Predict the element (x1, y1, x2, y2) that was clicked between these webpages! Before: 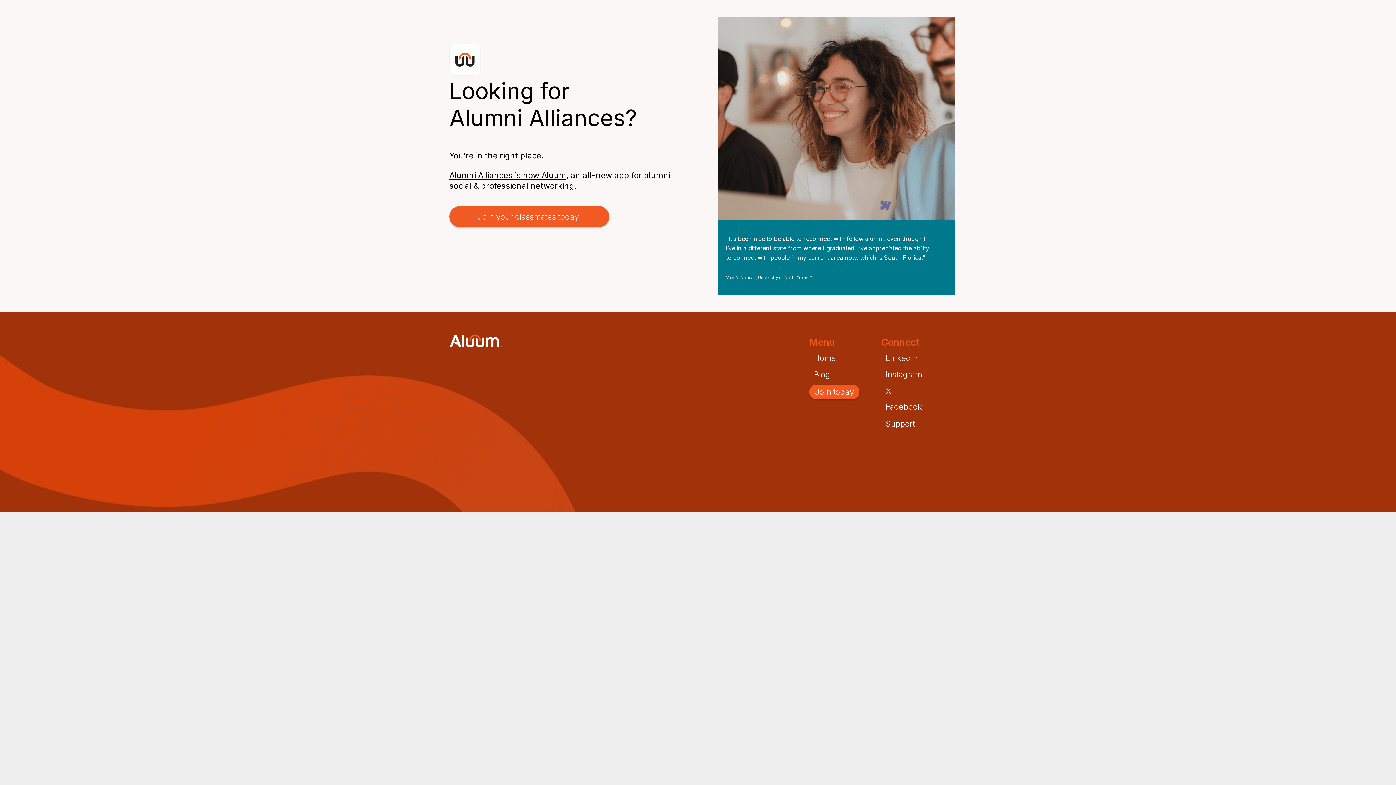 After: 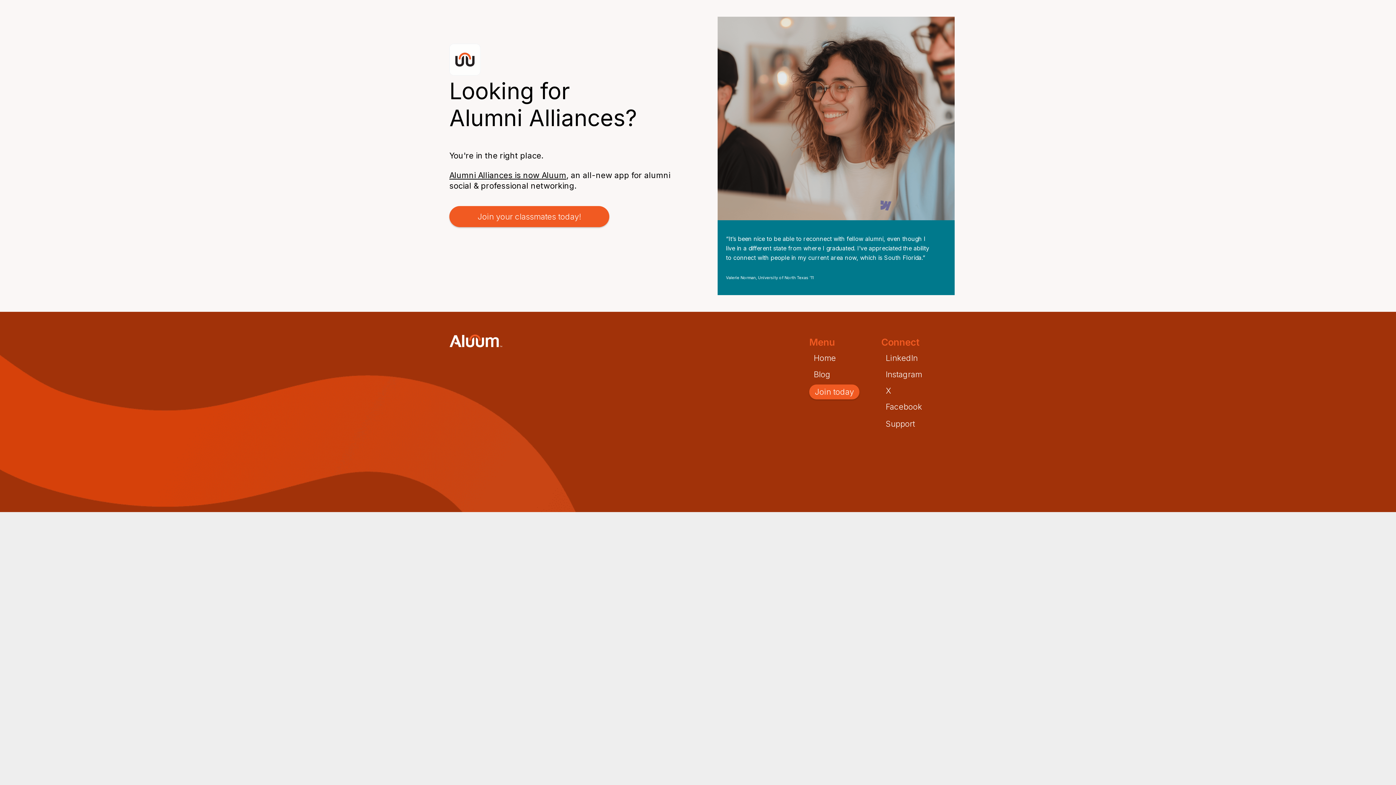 Action: label: LinkedIn bbox: (886, 356, 918, 362)